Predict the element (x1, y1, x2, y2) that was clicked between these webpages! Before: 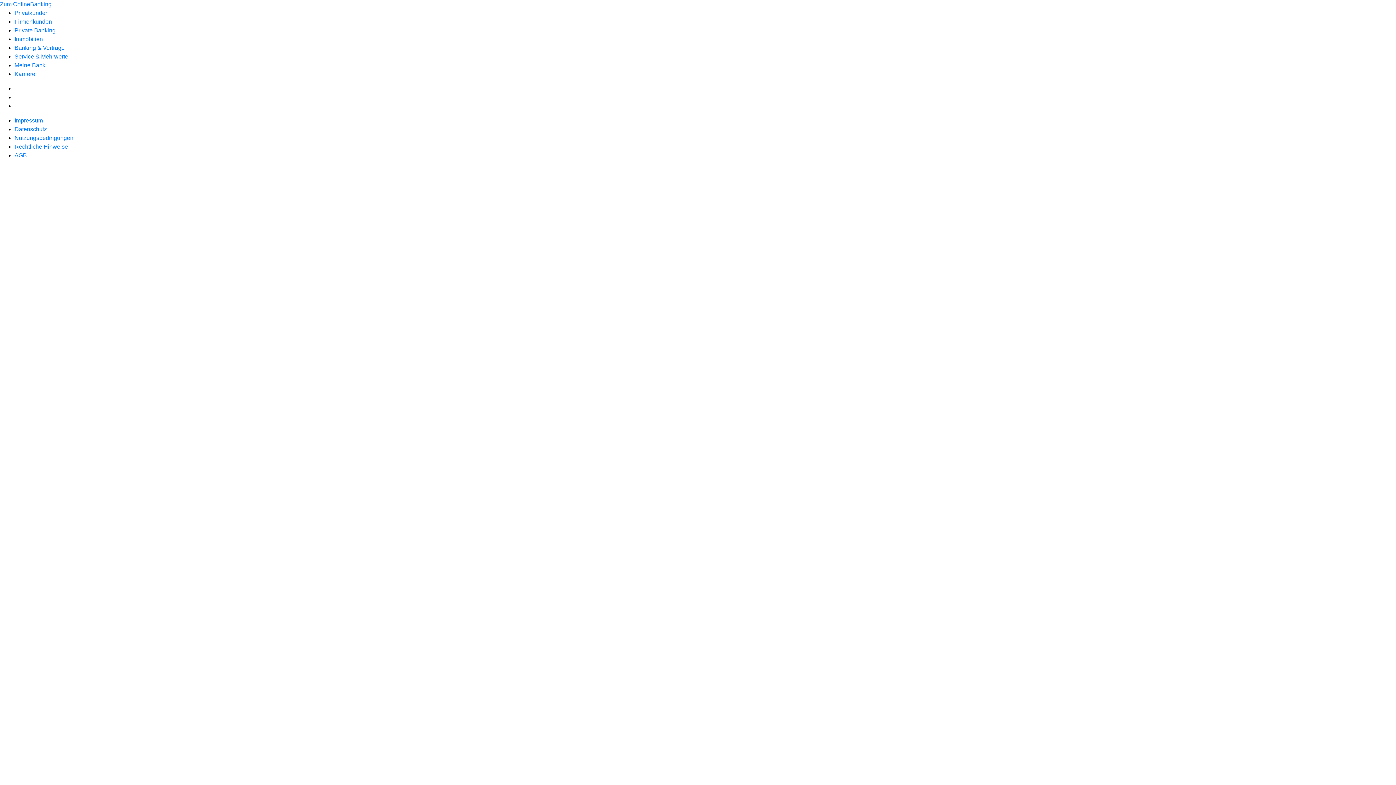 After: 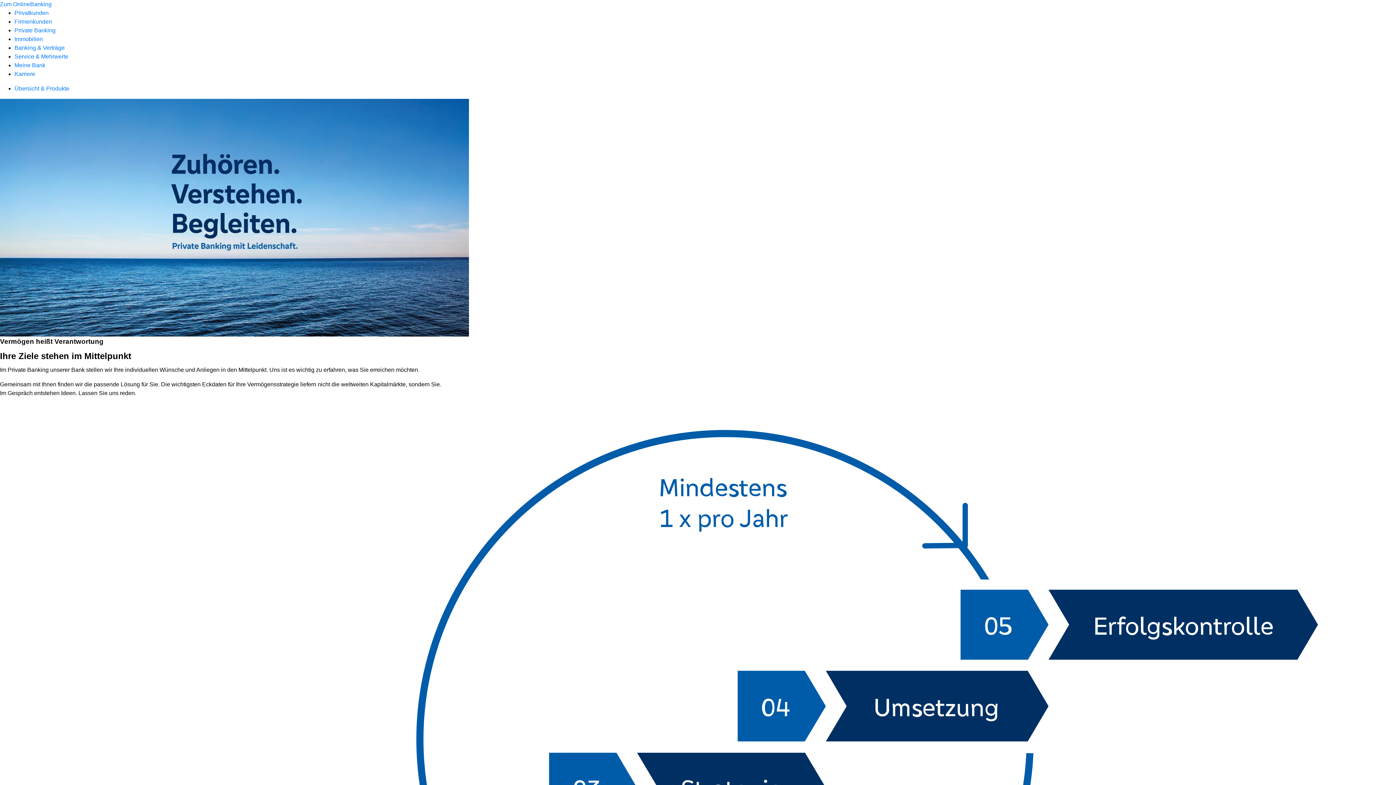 Action: label: Private Banking bbox: (14, 27, 55, 33)